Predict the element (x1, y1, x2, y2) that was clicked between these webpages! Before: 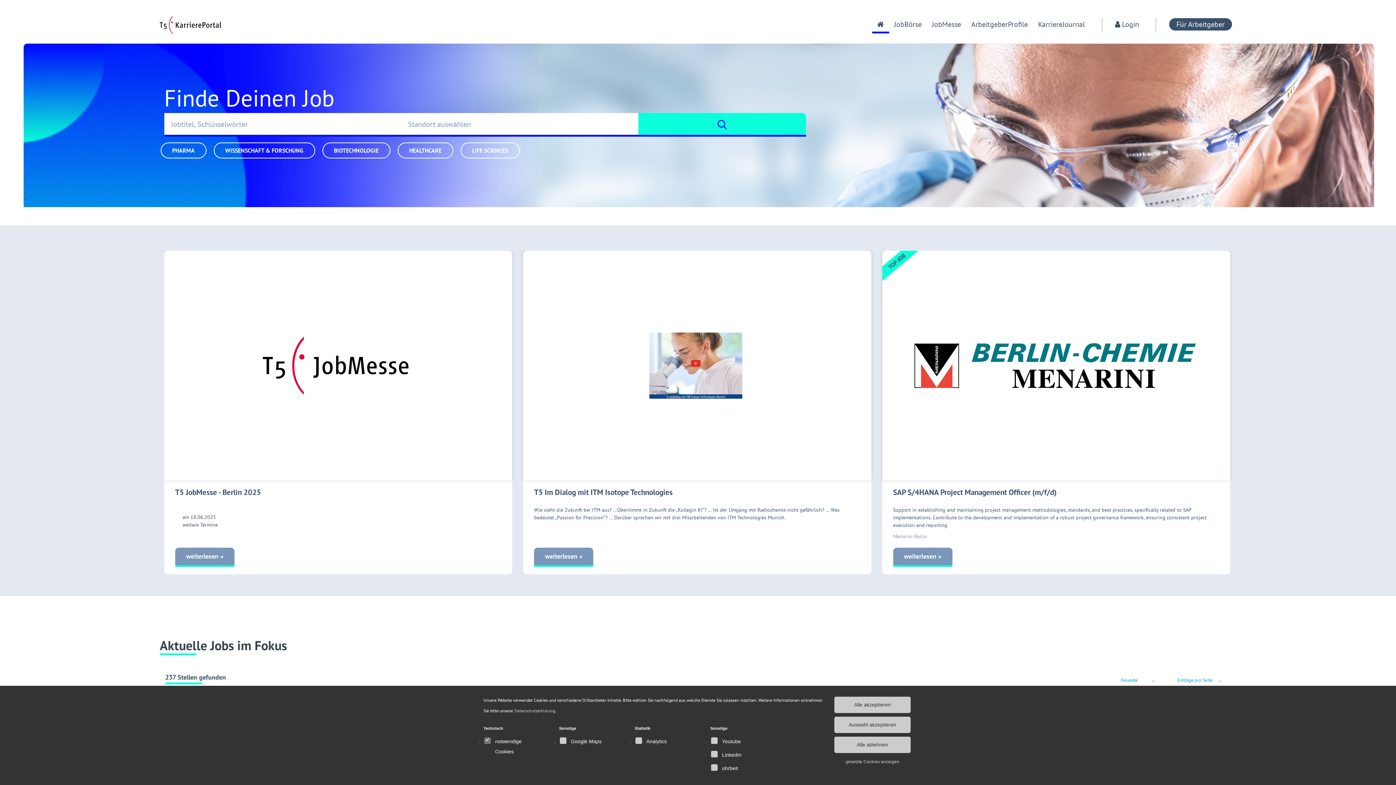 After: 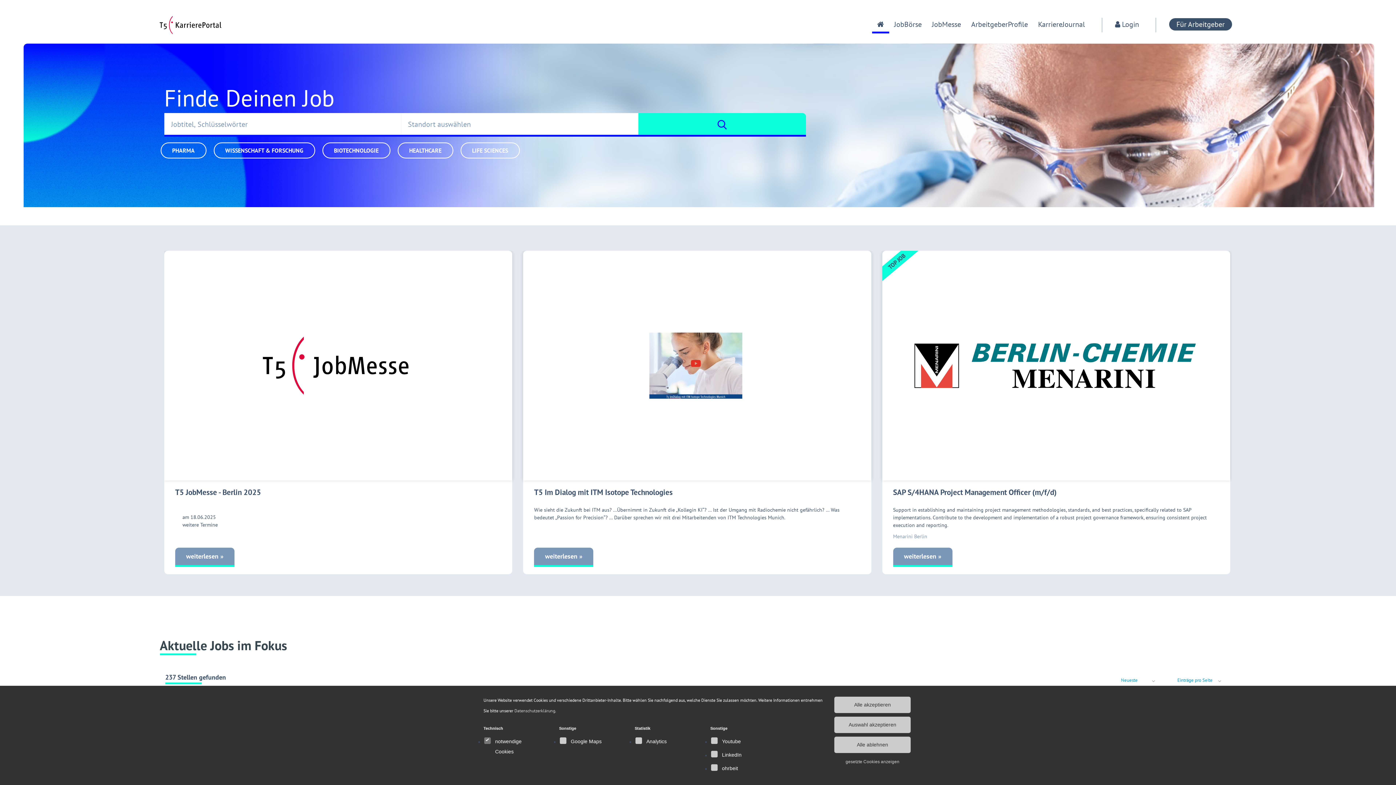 Action: bbox: (877, 20, 884, 31)